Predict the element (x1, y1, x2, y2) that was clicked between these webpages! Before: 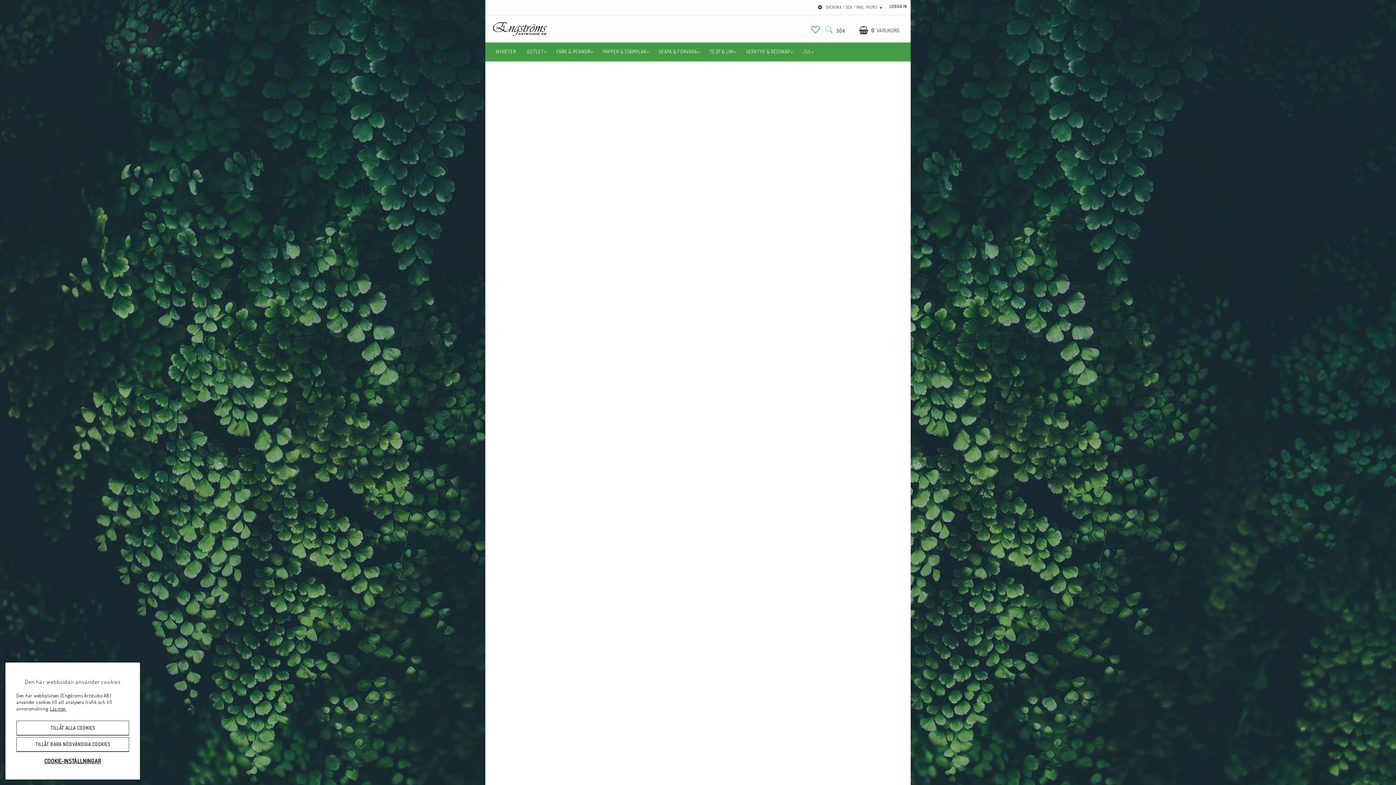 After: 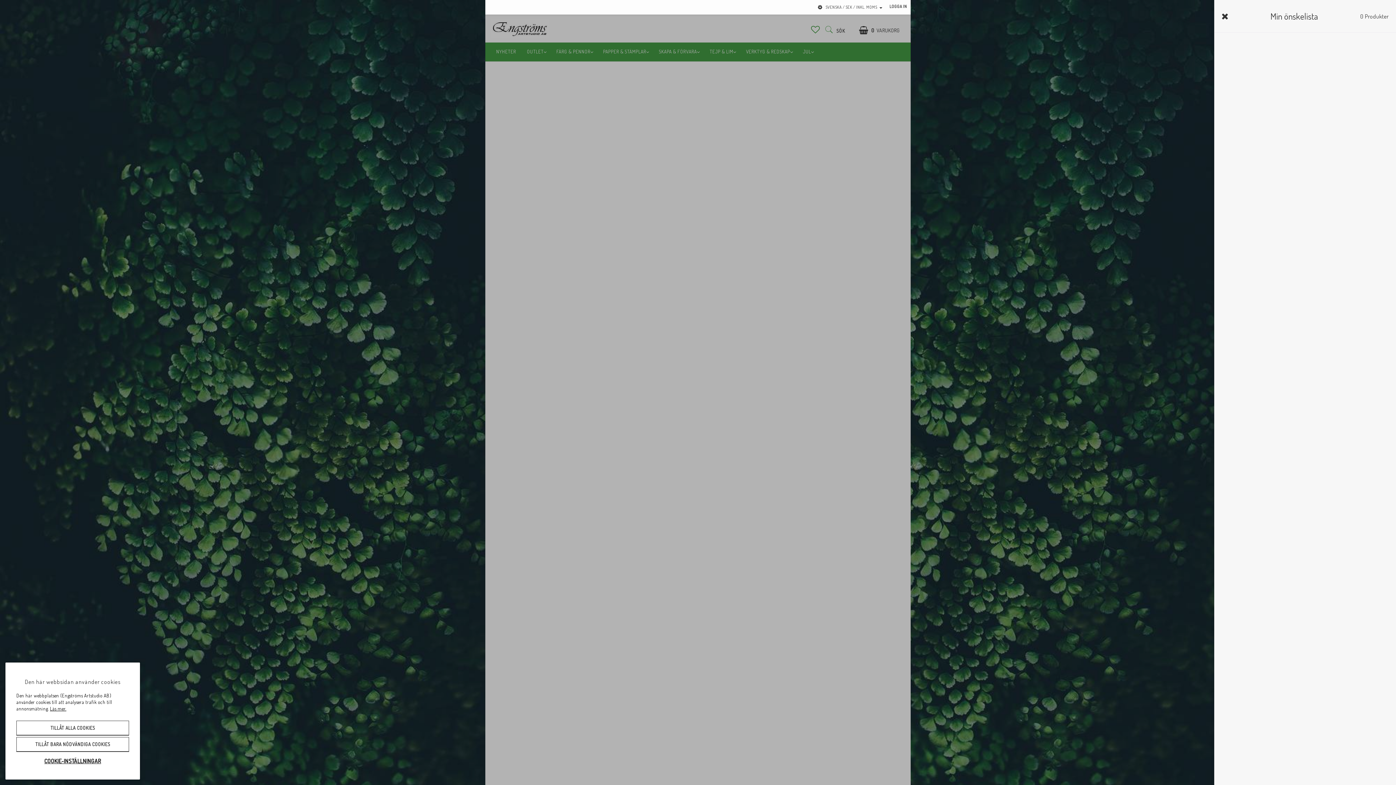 Action: bbox: (811, 23, 820, 35)